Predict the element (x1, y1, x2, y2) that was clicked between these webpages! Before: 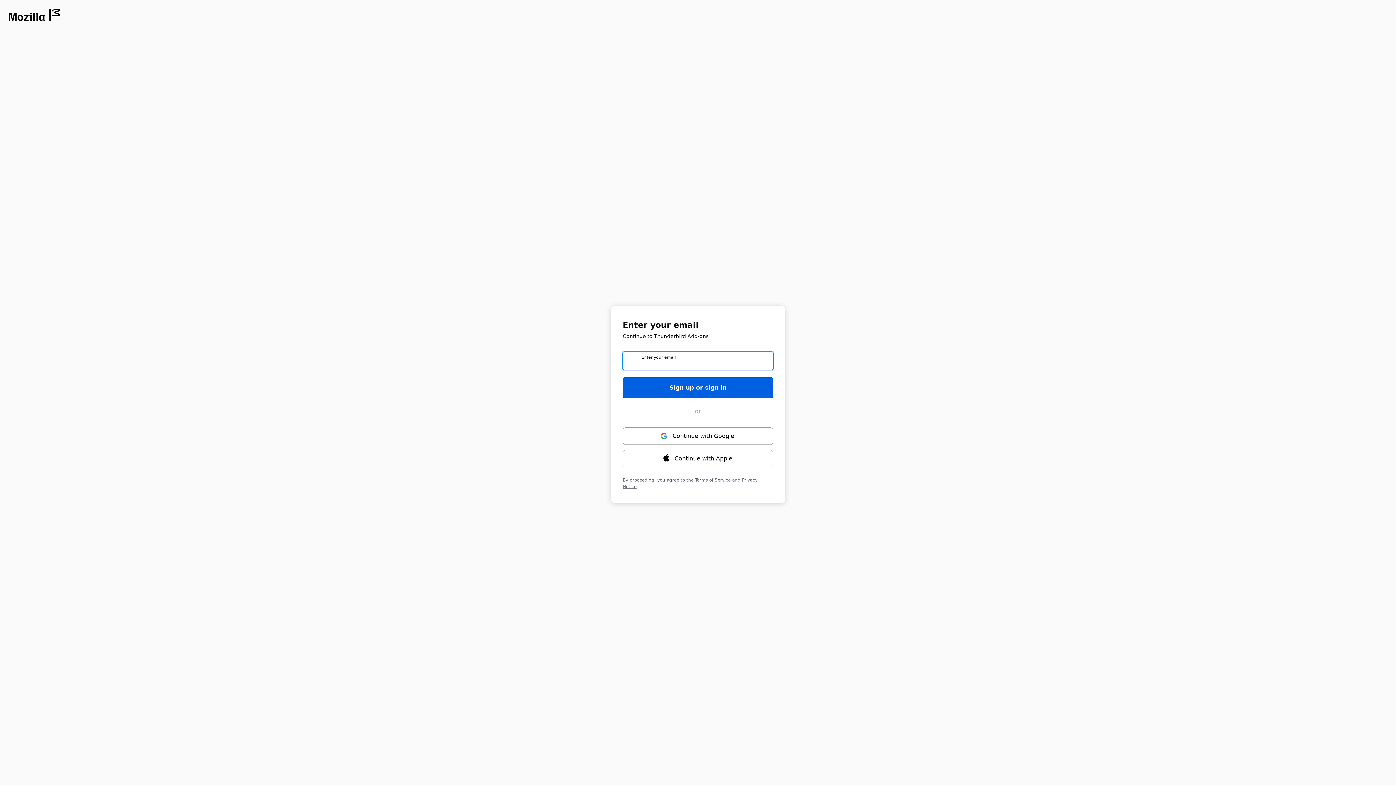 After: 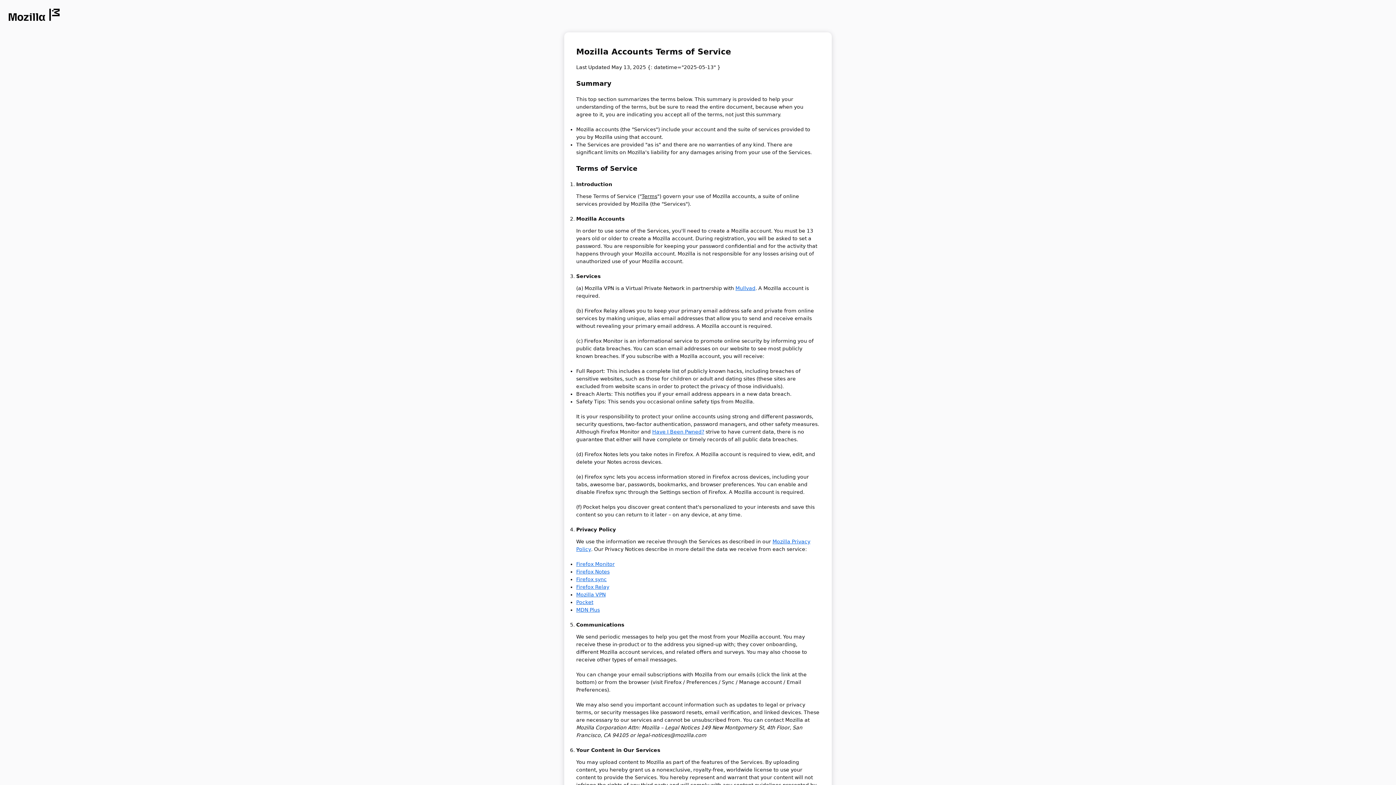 Action: bbox: (695, 477, 730, 482) label: Terms of Service